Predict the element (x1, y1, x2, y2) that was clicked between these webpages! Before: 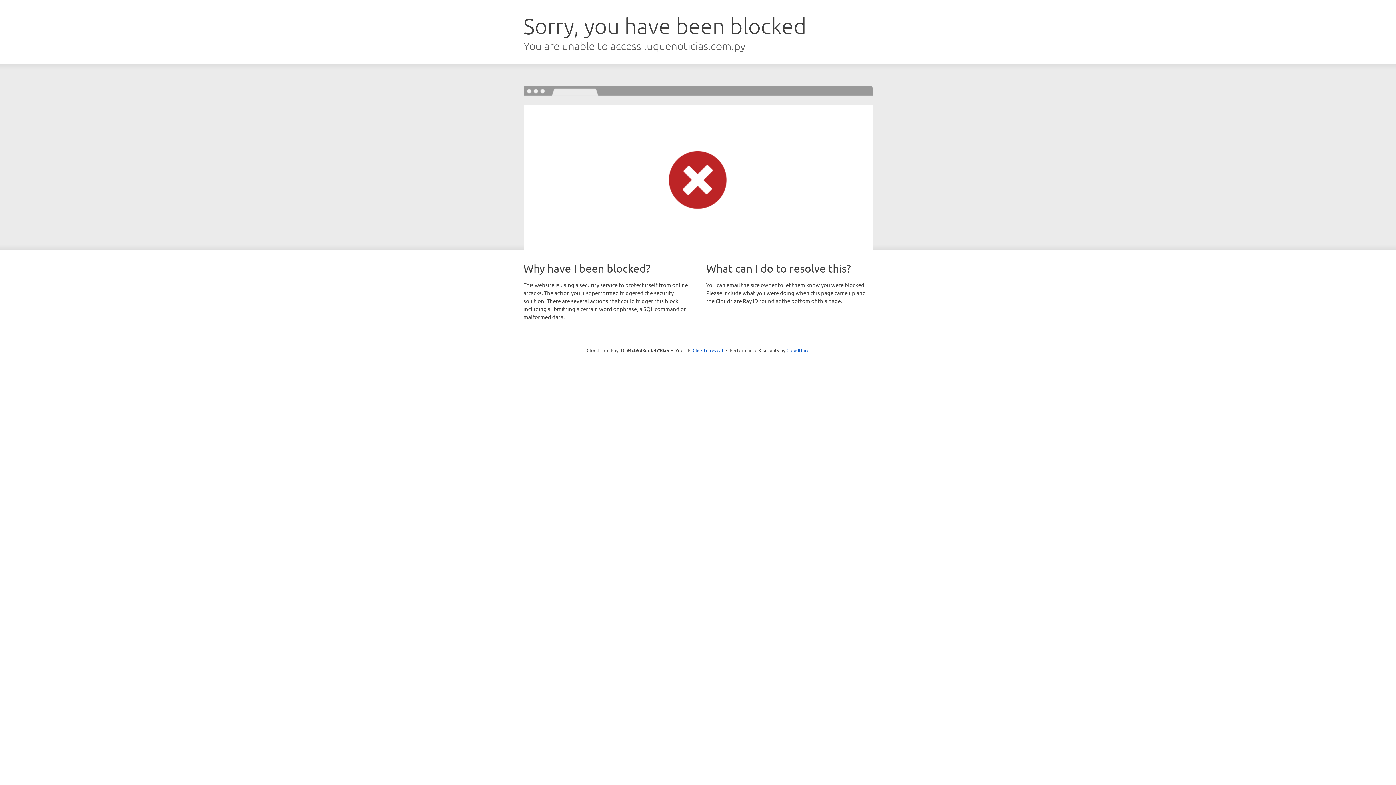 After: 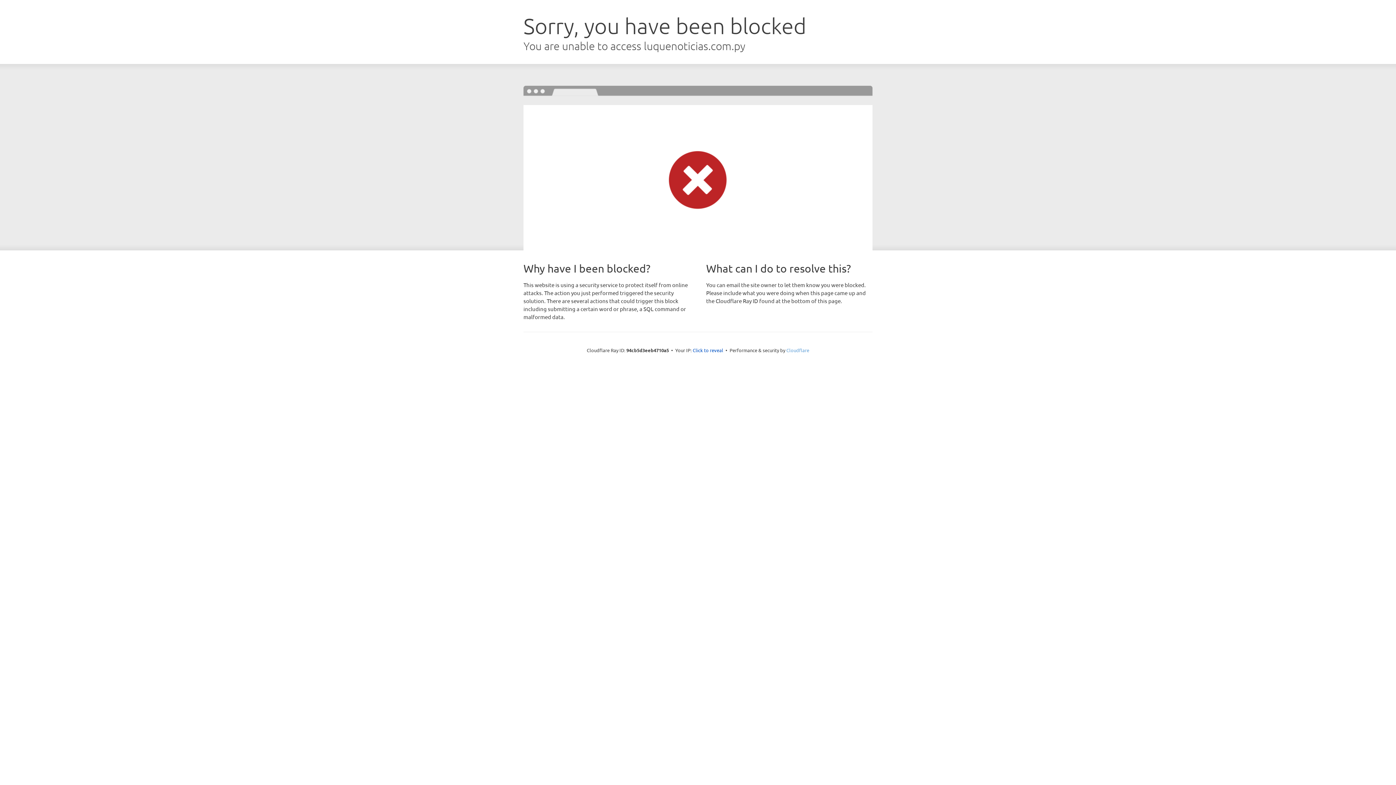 Action: bbox: (786, 347, 809, 353) label: Cloudflare